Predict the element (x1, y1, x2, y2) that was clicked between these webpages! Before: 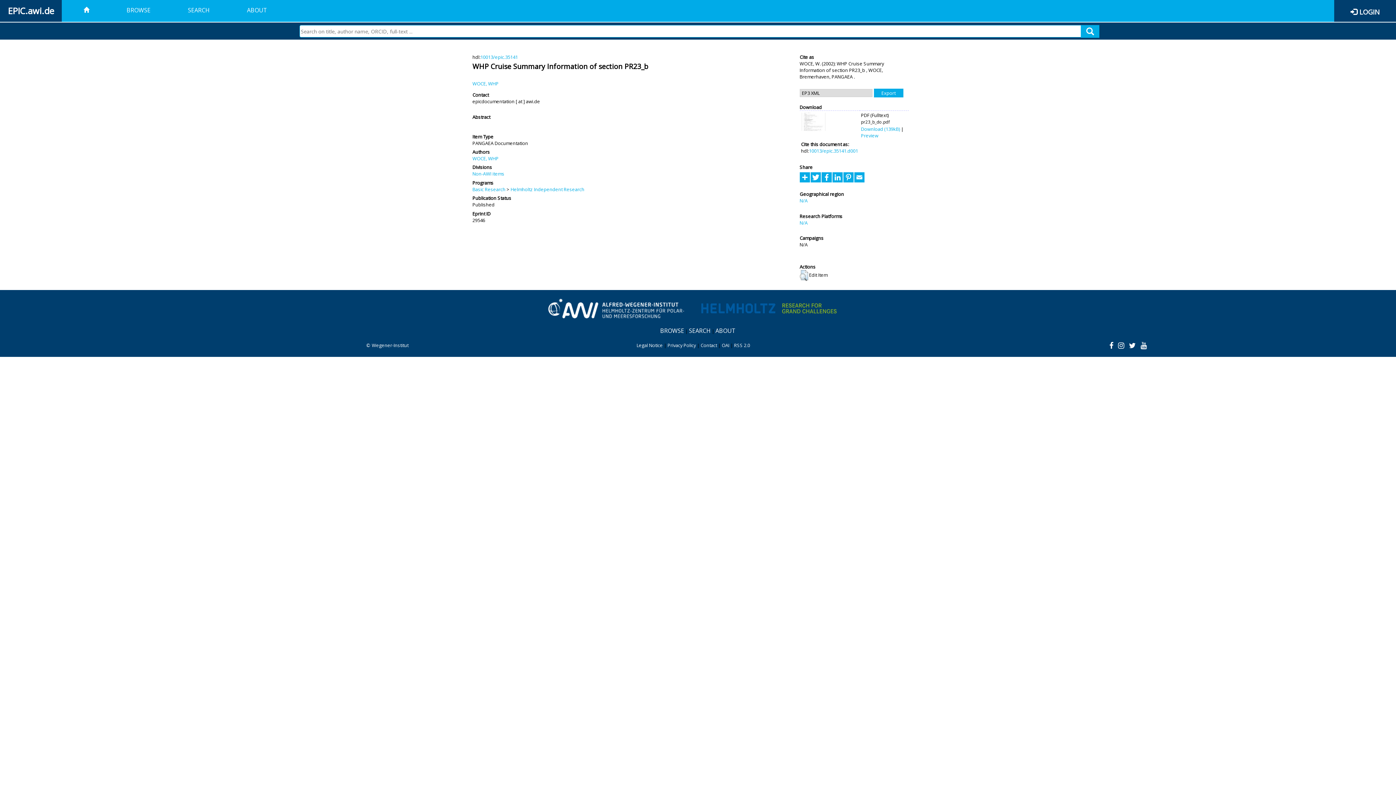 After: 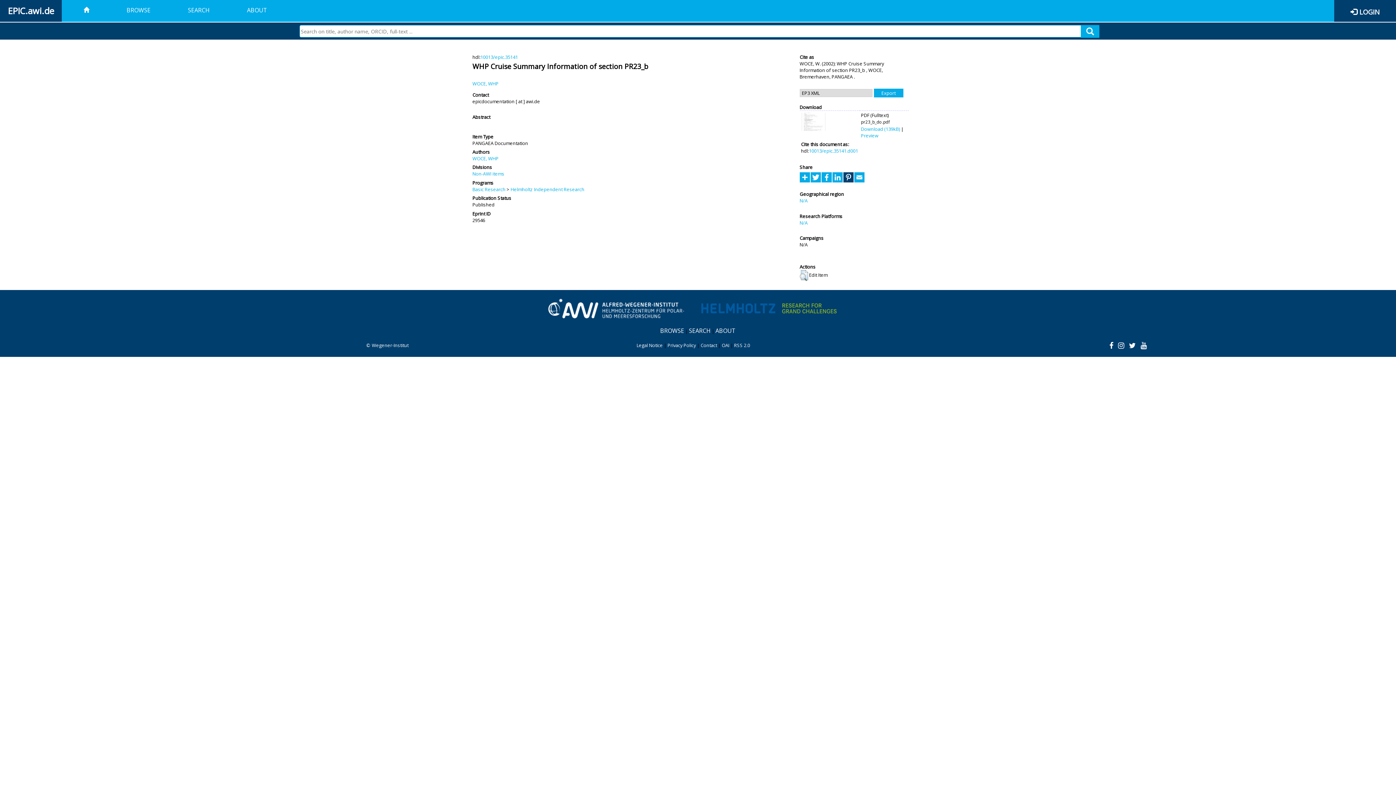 Action: bbox: (843, 173, 854, 180)